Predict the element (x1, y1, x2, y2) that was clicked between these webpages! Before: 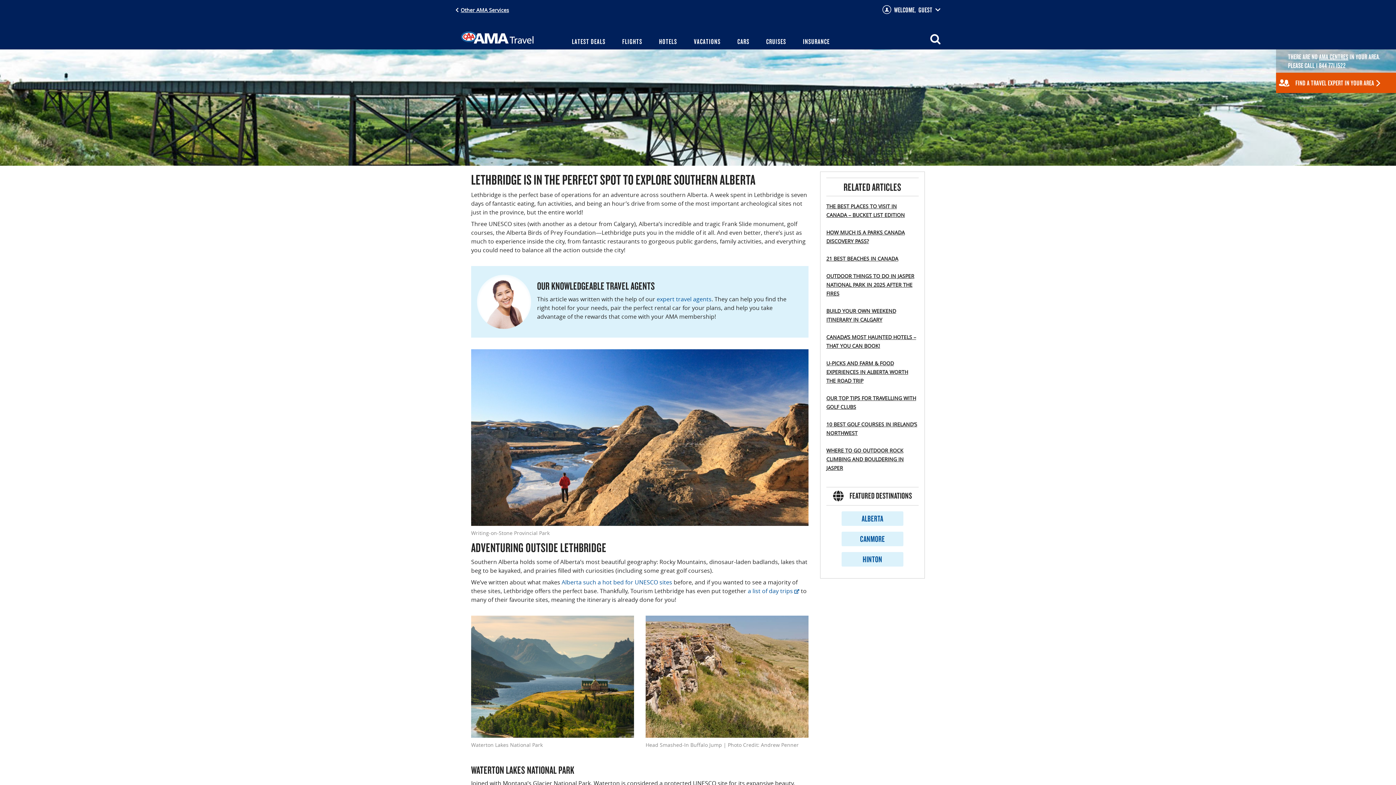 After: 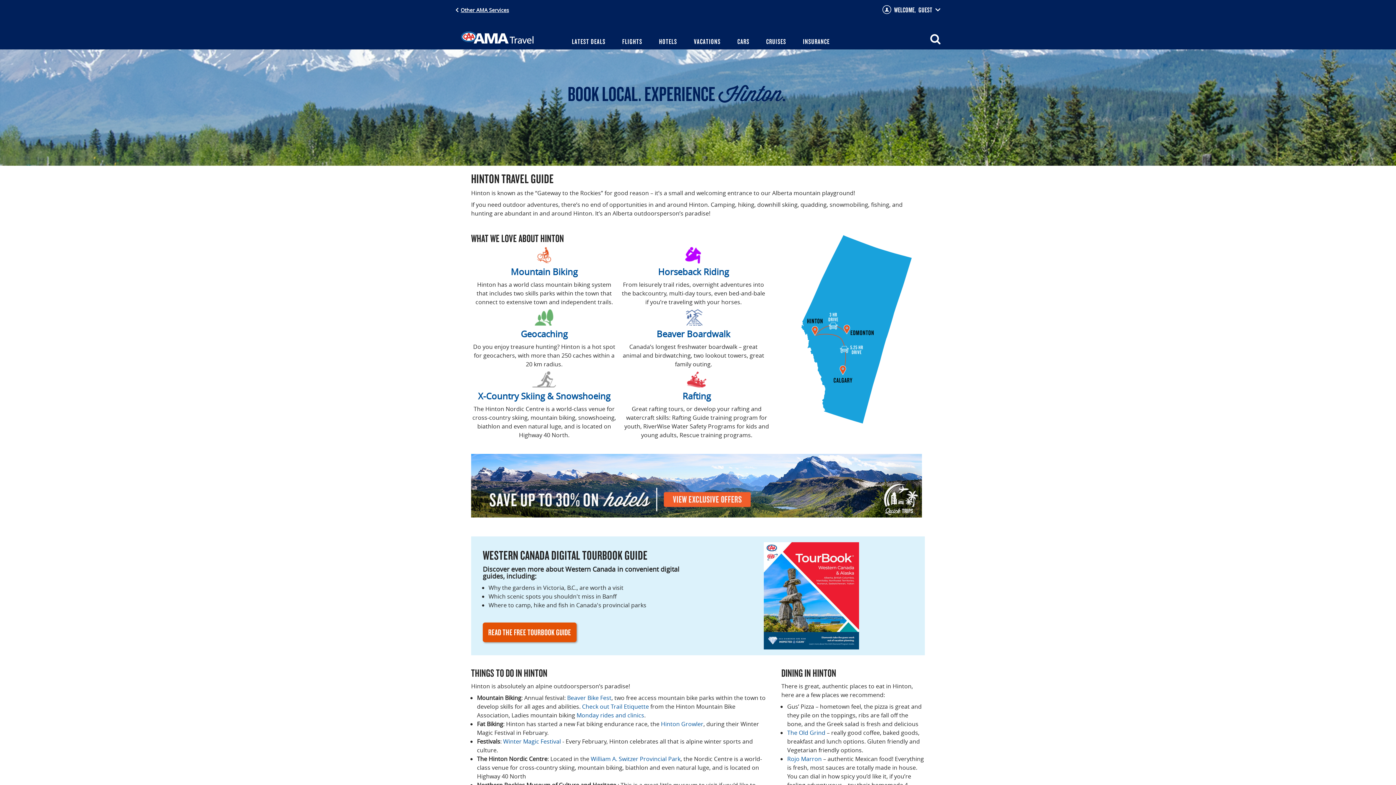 Action: label: HINTON bbox: (841, 552, 903, 566)